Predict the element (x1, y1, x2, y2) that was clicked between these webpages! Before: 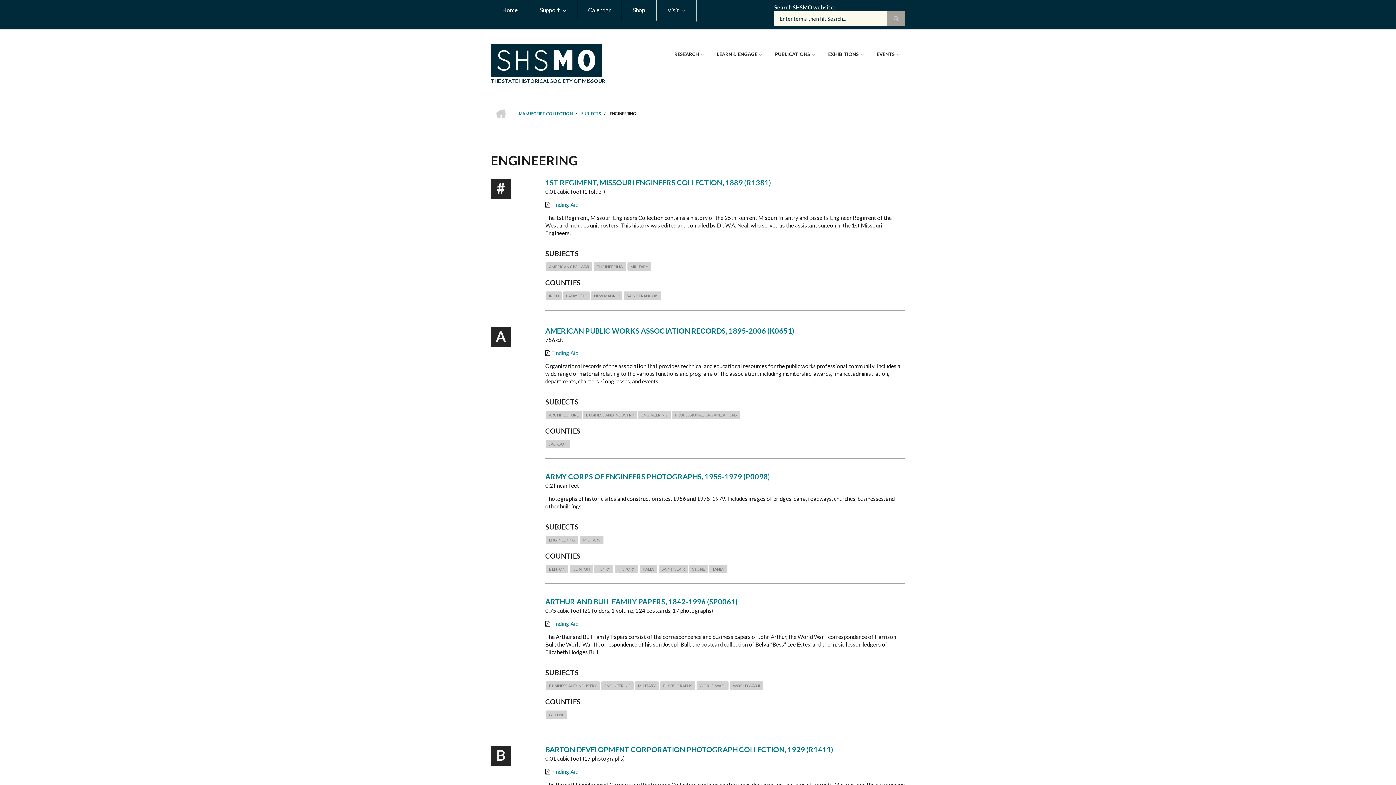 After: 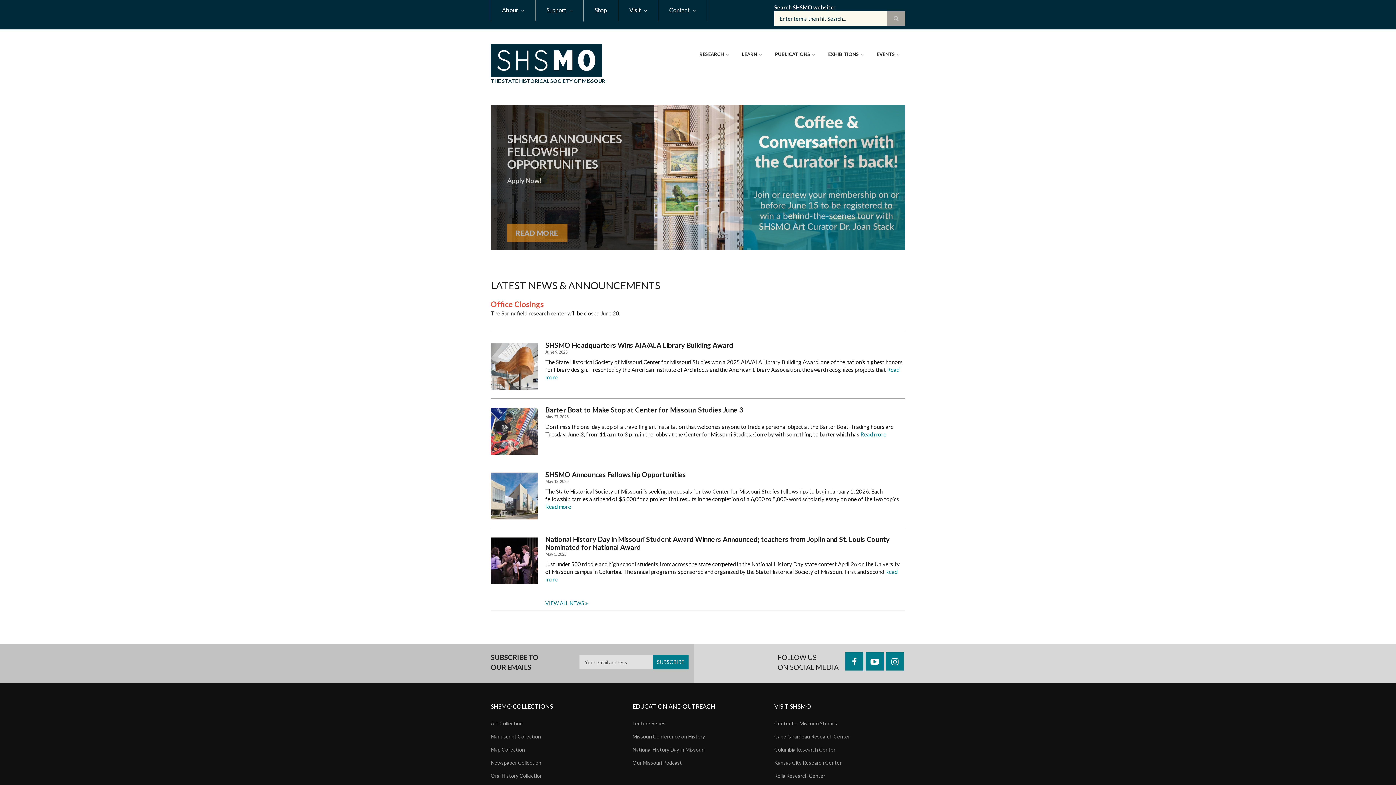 Action: bbox: (490, 0, 528, 21) label: Home